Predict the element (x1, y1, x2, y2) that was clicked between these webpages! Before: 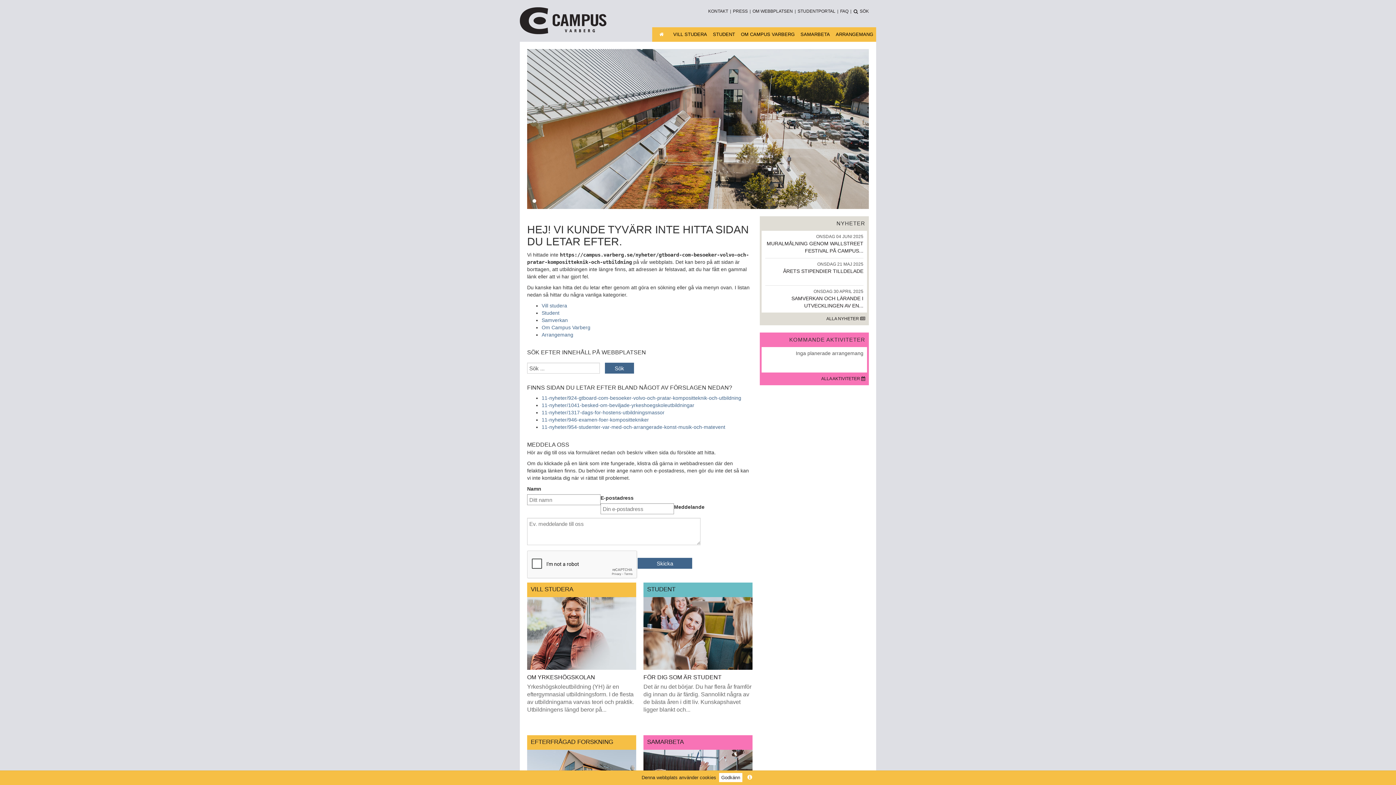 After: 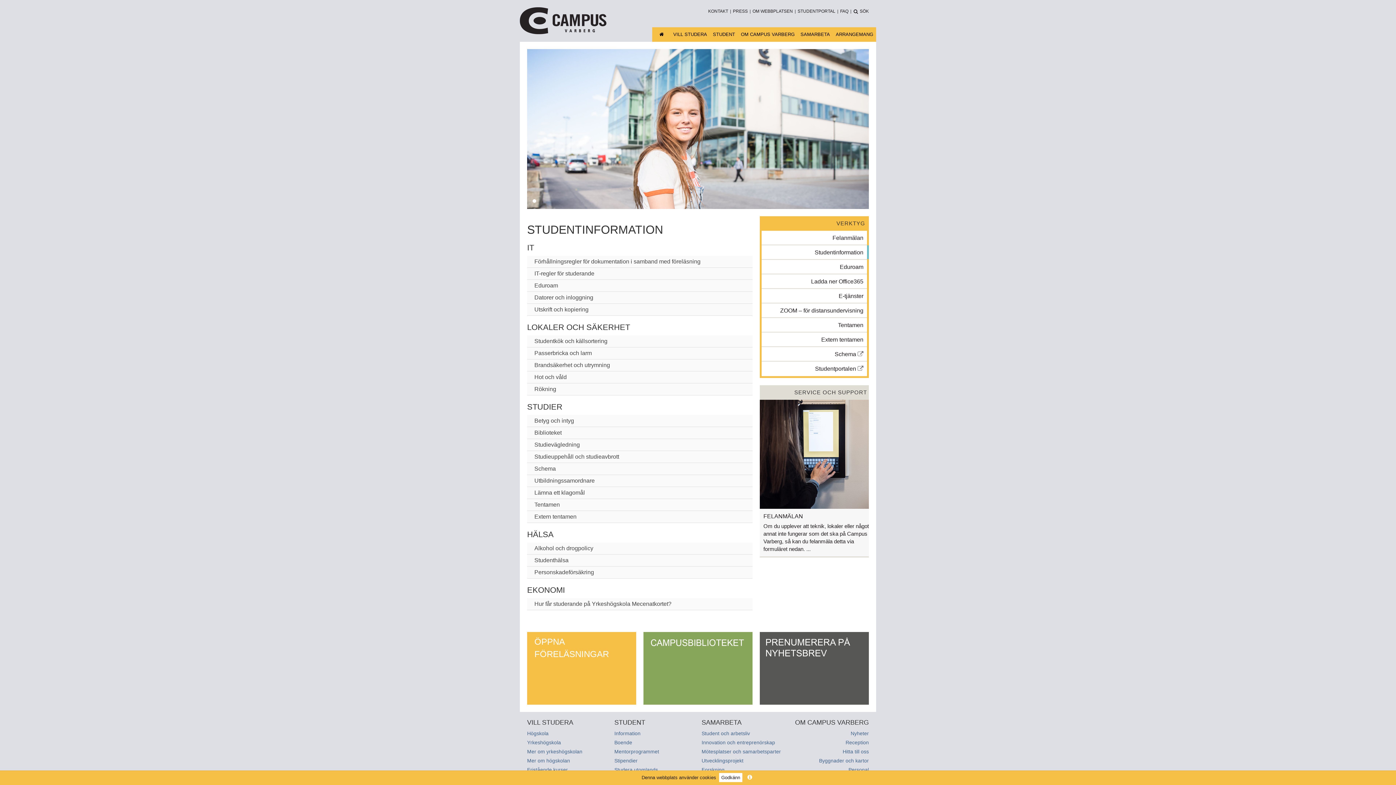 Action: label: FAQ bbox: (840, 8, 848, 13)